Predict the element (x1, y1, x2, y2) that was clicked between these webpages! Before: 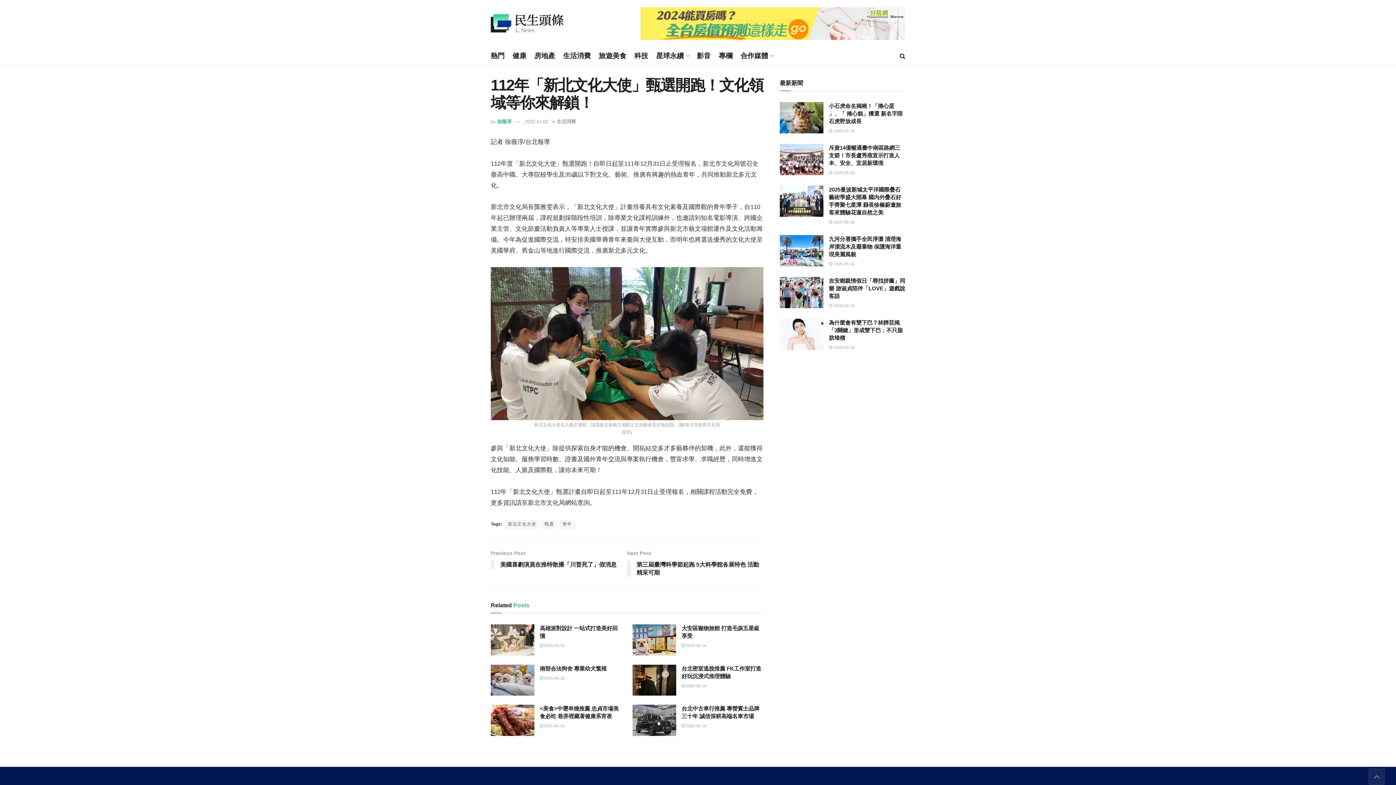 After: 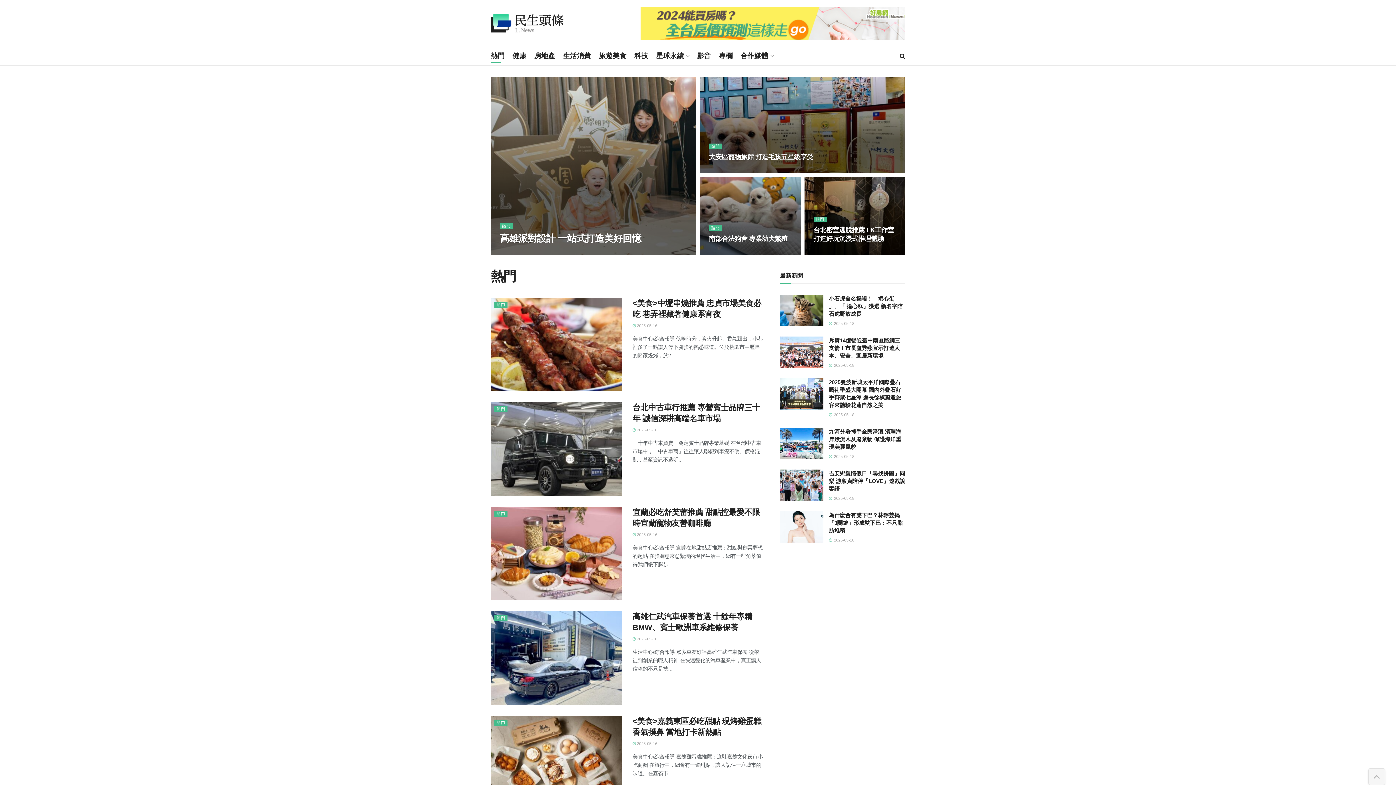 Action: bbox: (490, 49, 504, 62) label: 熱門